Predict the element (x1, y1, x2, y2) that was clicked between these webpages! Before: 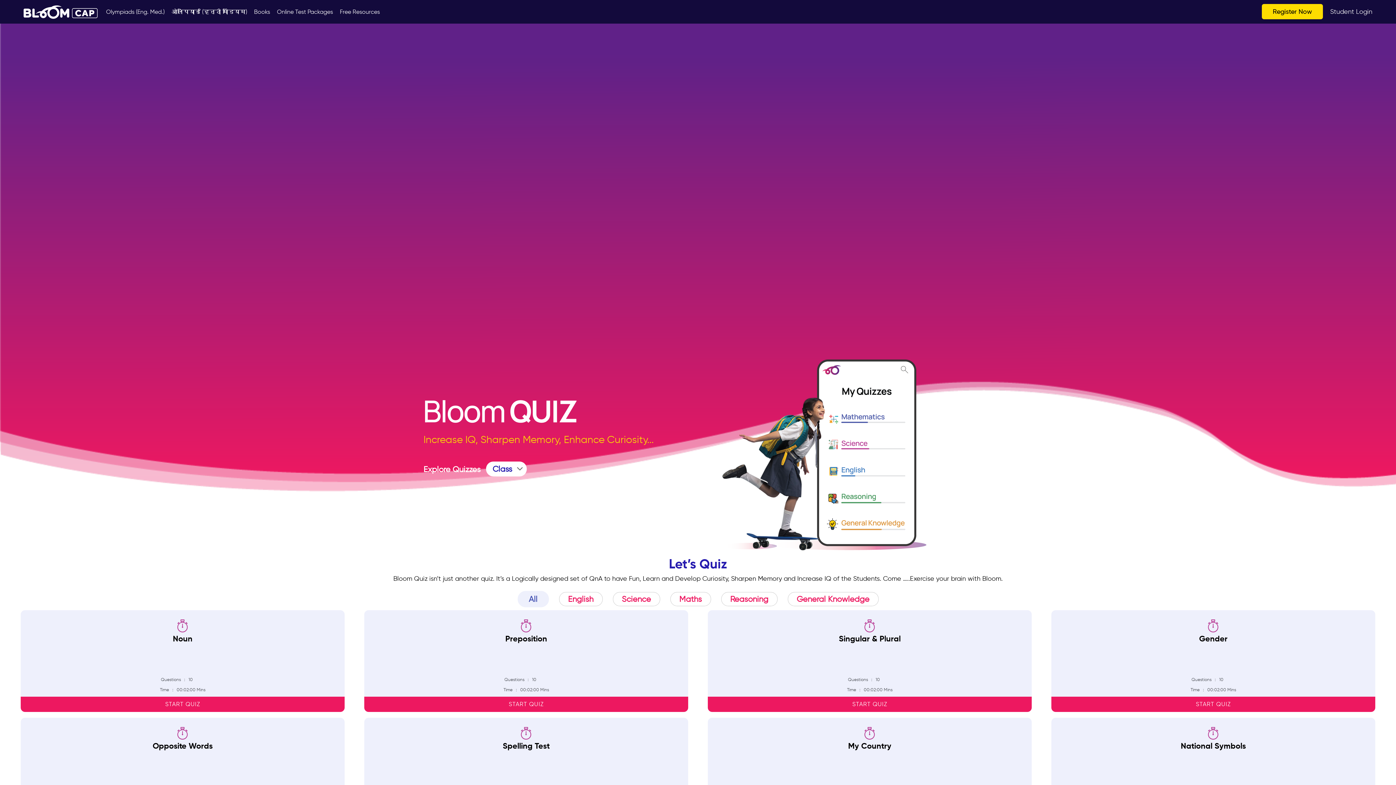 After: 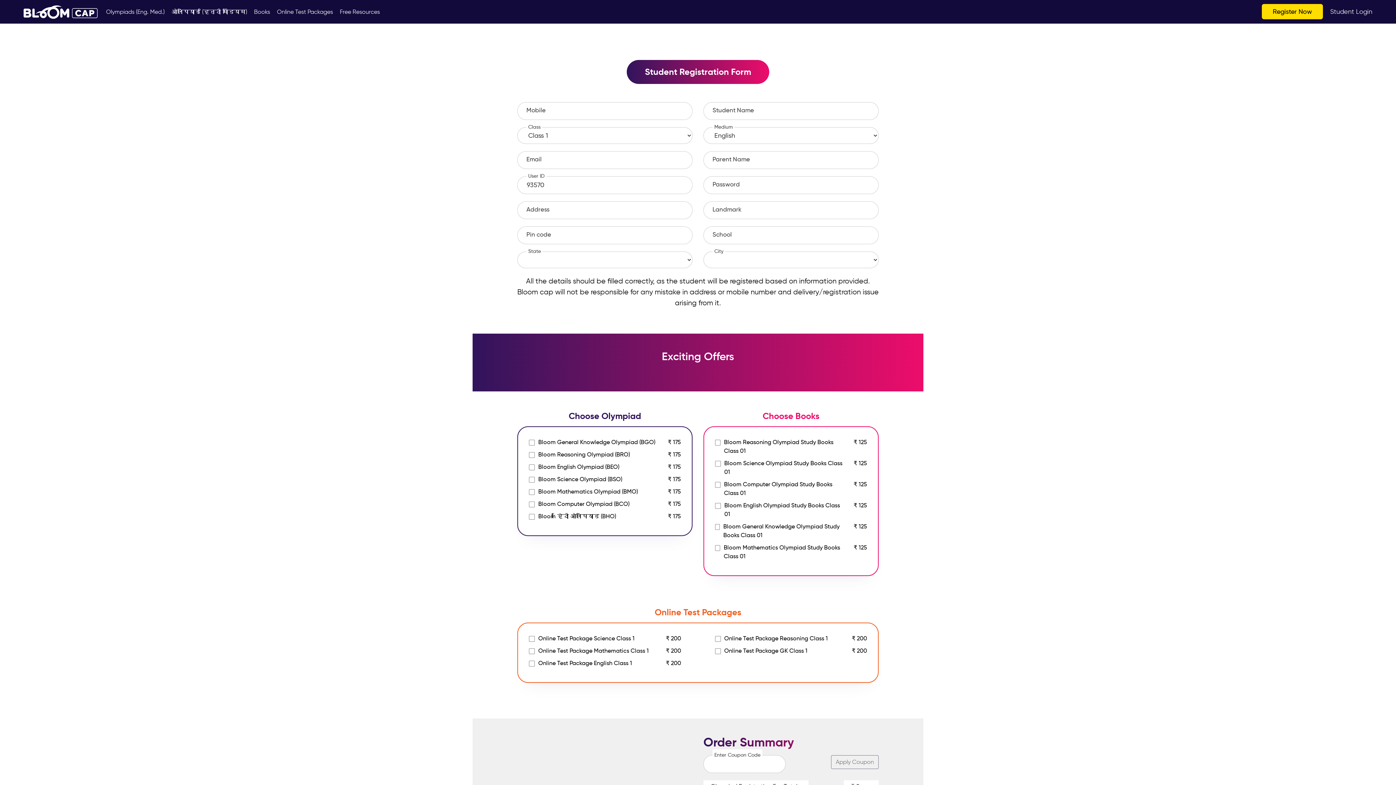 Action: bbox: (1051, 696, 1375, 712) label: START QUIZ